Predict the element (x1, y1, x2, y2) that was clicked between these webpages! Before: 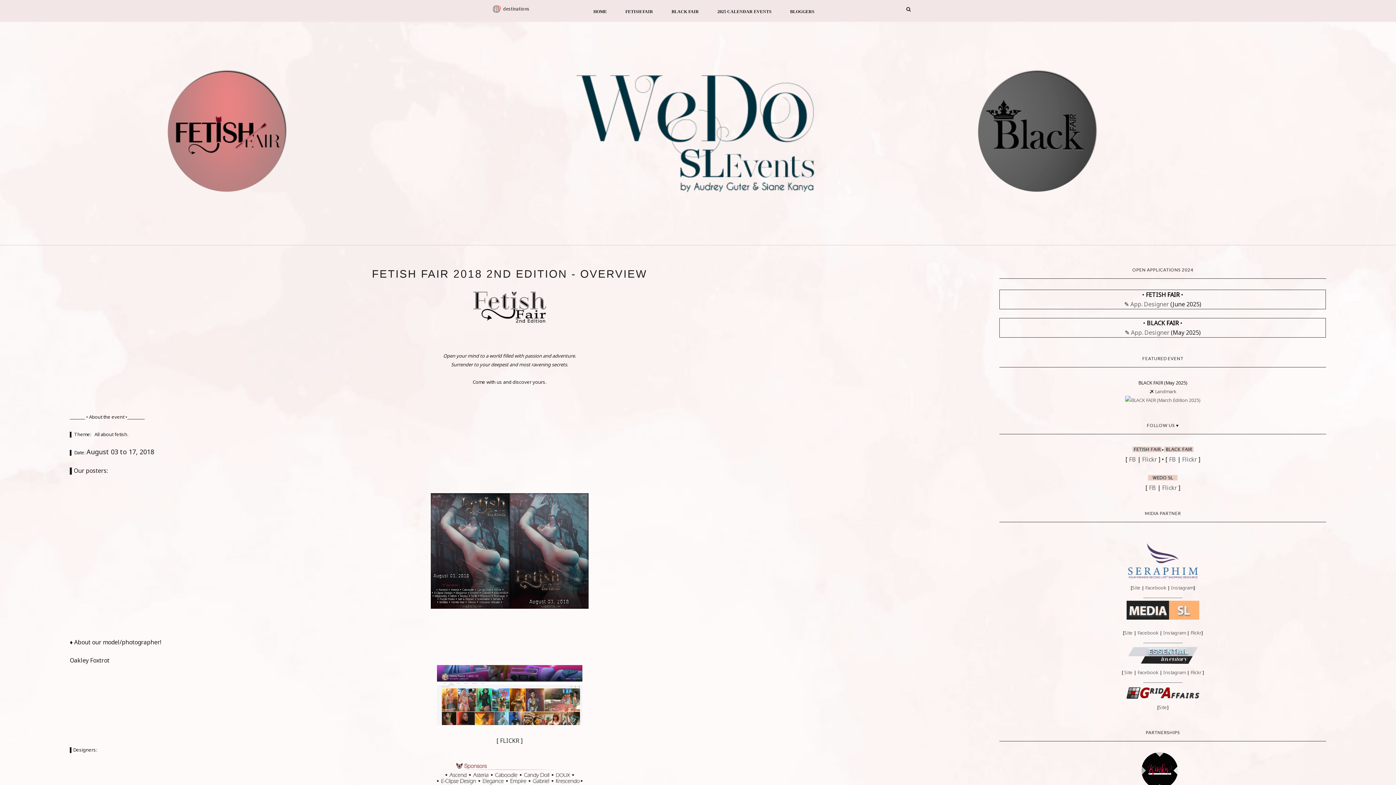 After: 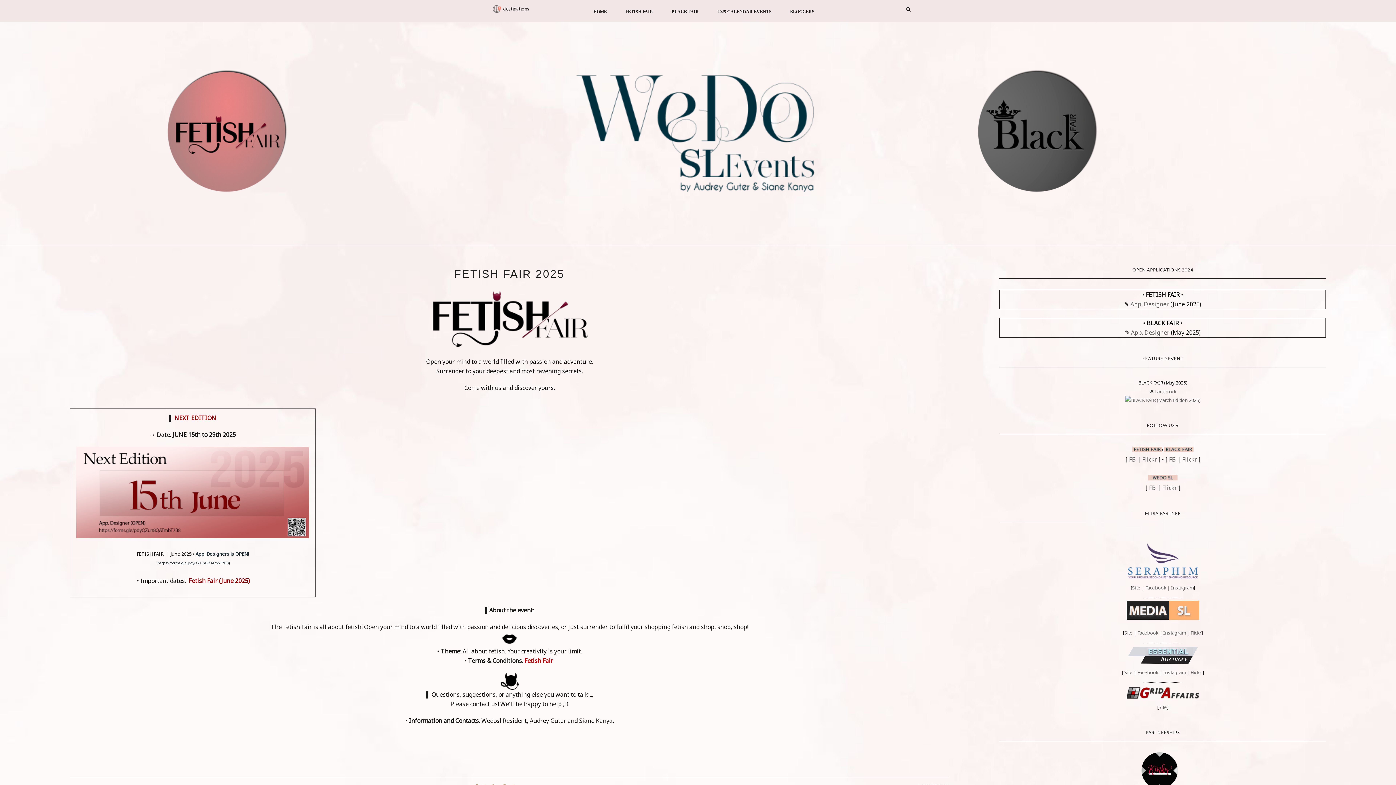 Action: bbox: (120, 65, 338, 201)